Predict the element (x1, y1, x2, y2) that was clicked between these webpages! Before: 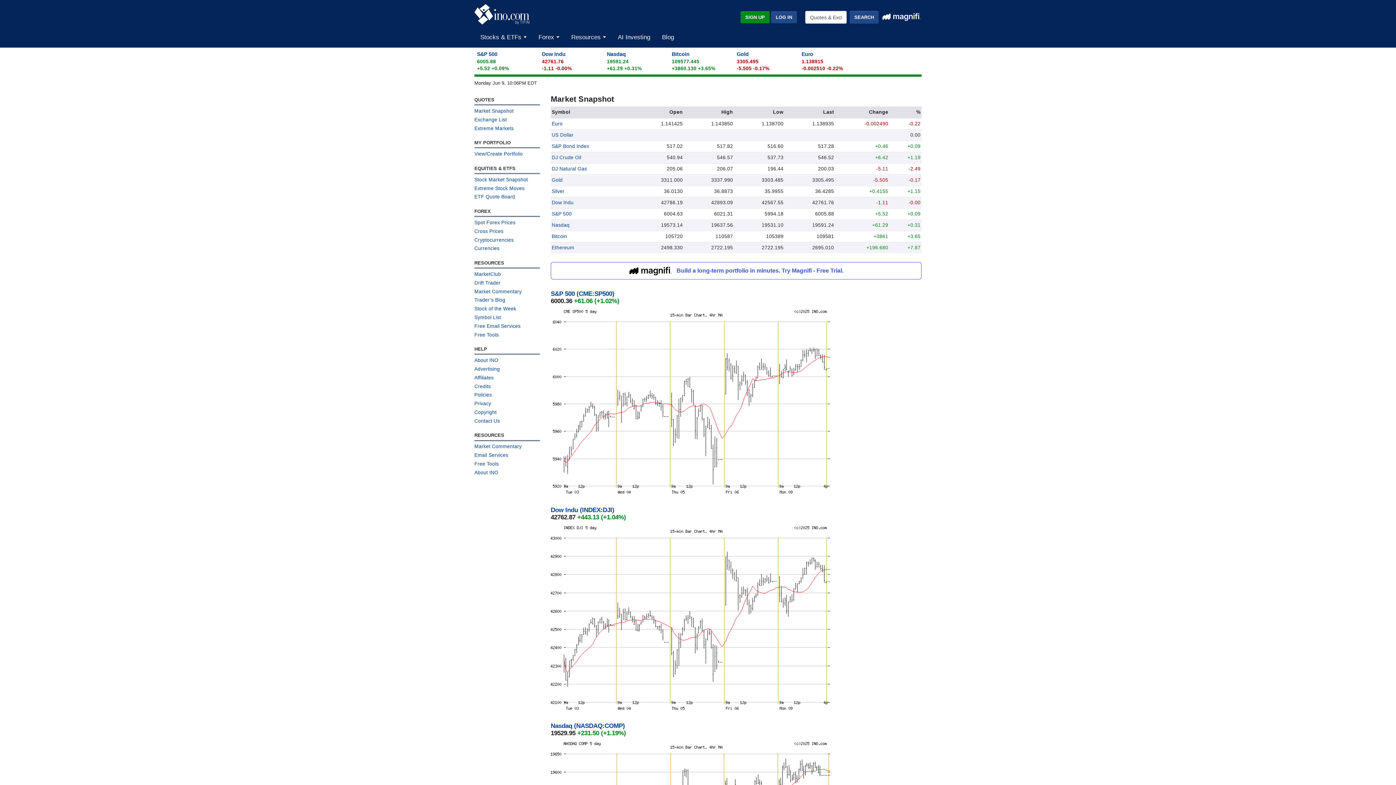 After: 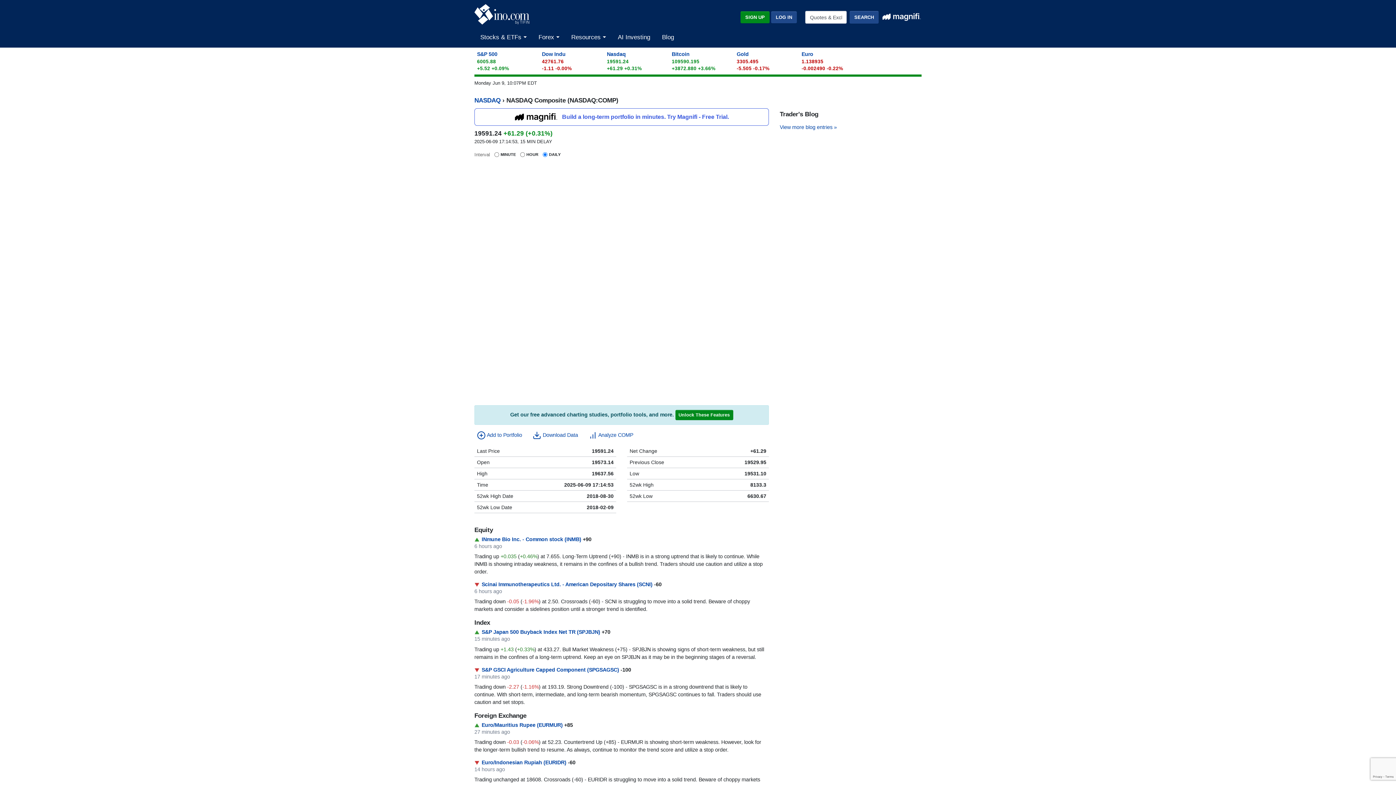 Action: bbox: (607, 51, 625, 57) label: Nasdaq